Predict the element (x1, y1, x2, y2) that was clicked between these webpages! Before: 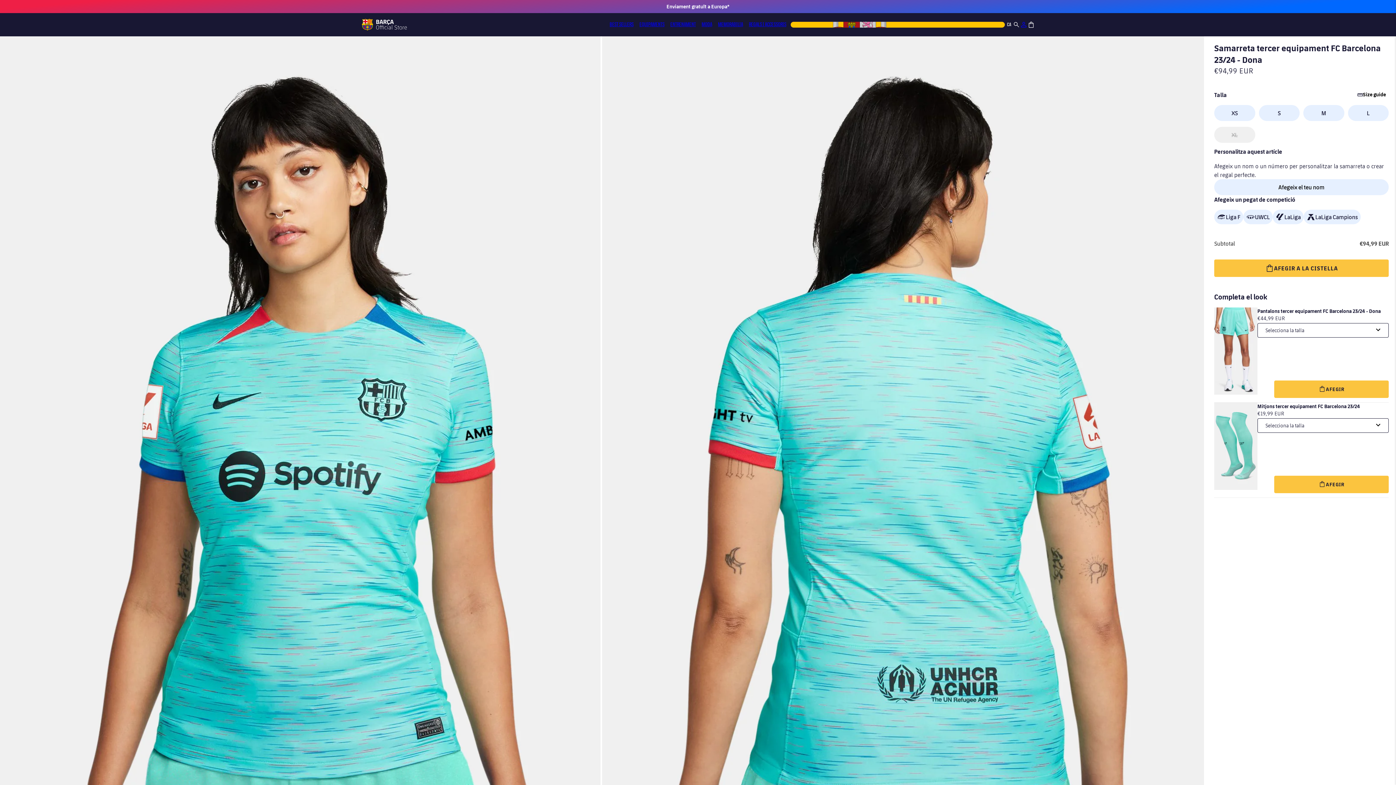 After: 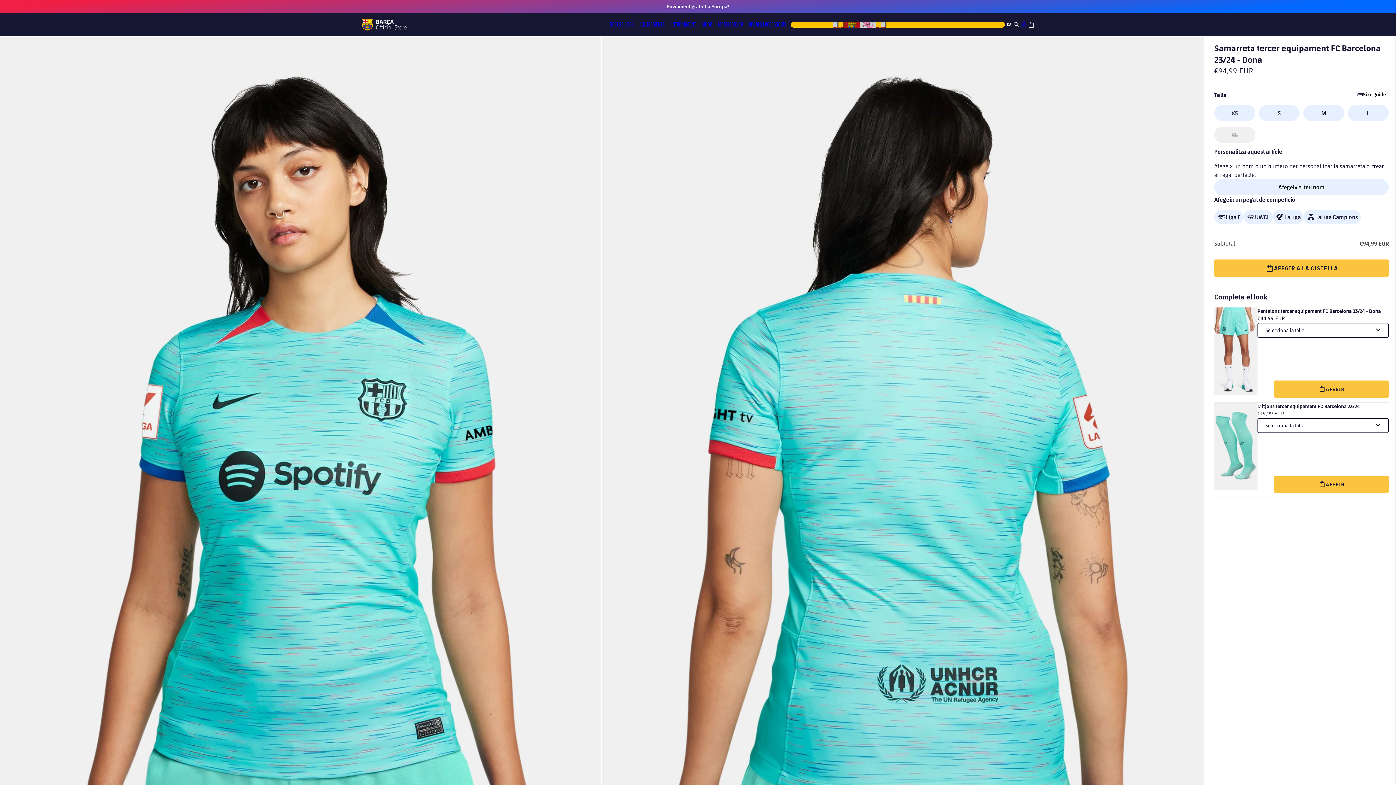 Action: bbox: (789, 20, 1013, 29) label: Change Shipping Country